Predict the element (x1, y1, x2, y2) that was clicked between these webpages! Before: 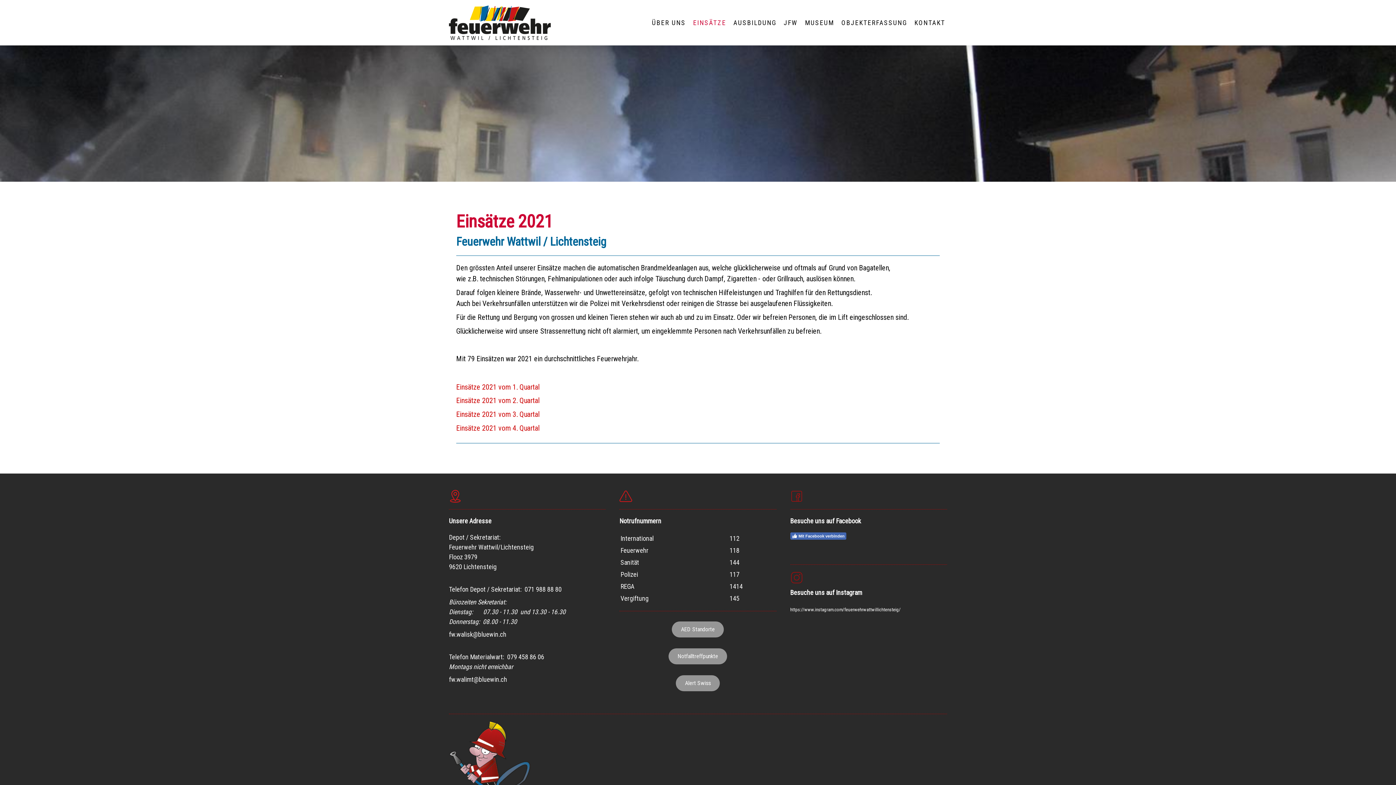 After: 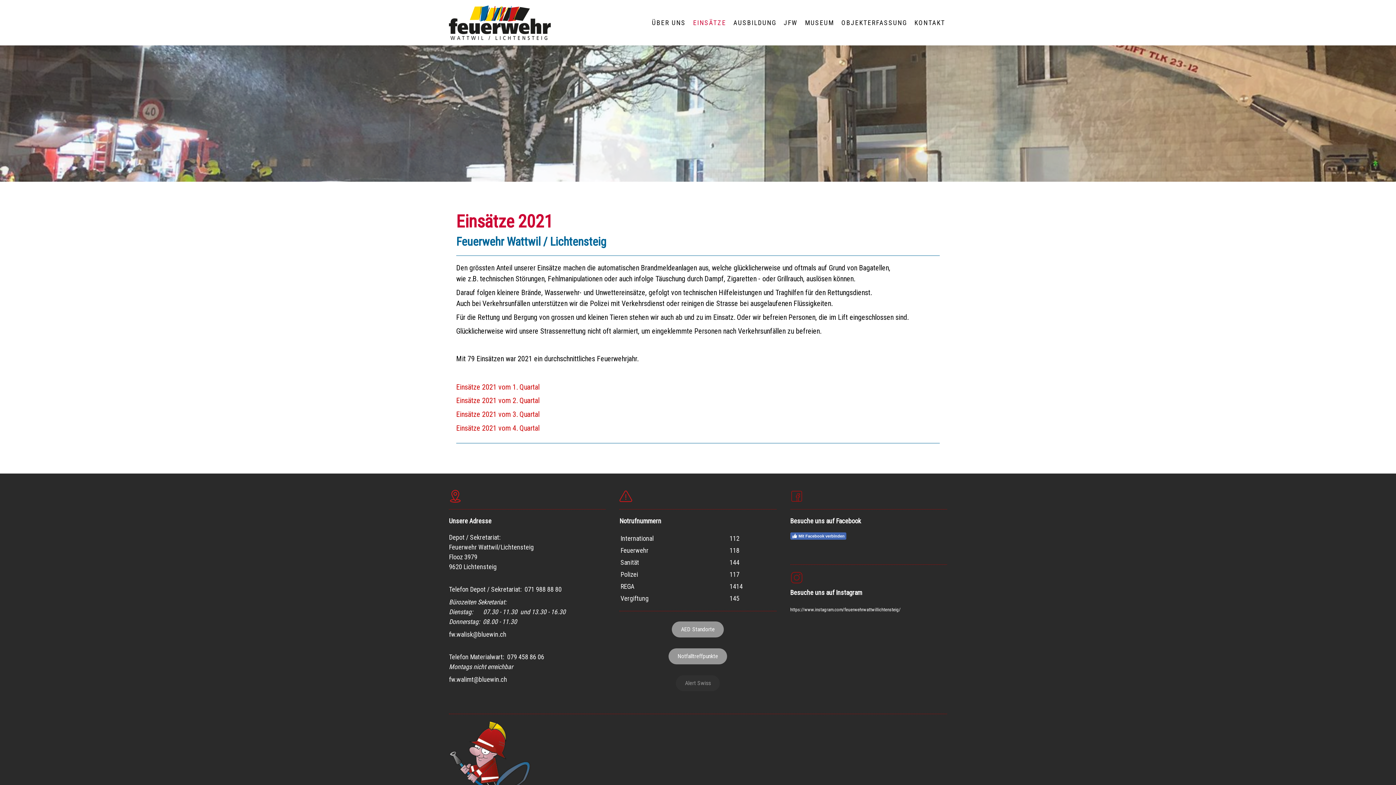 Action: label: Alert Swiss bbox: (676, 675, 720, 691)